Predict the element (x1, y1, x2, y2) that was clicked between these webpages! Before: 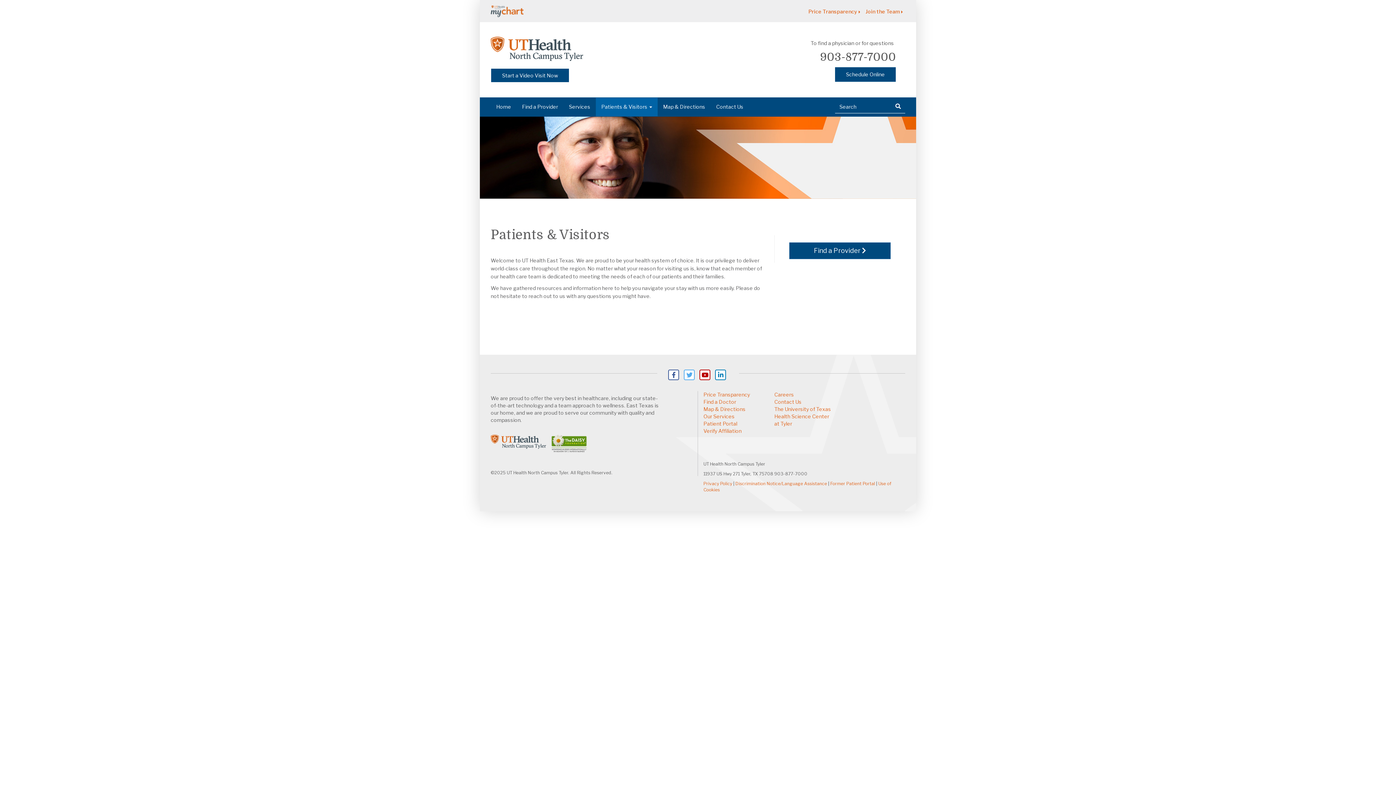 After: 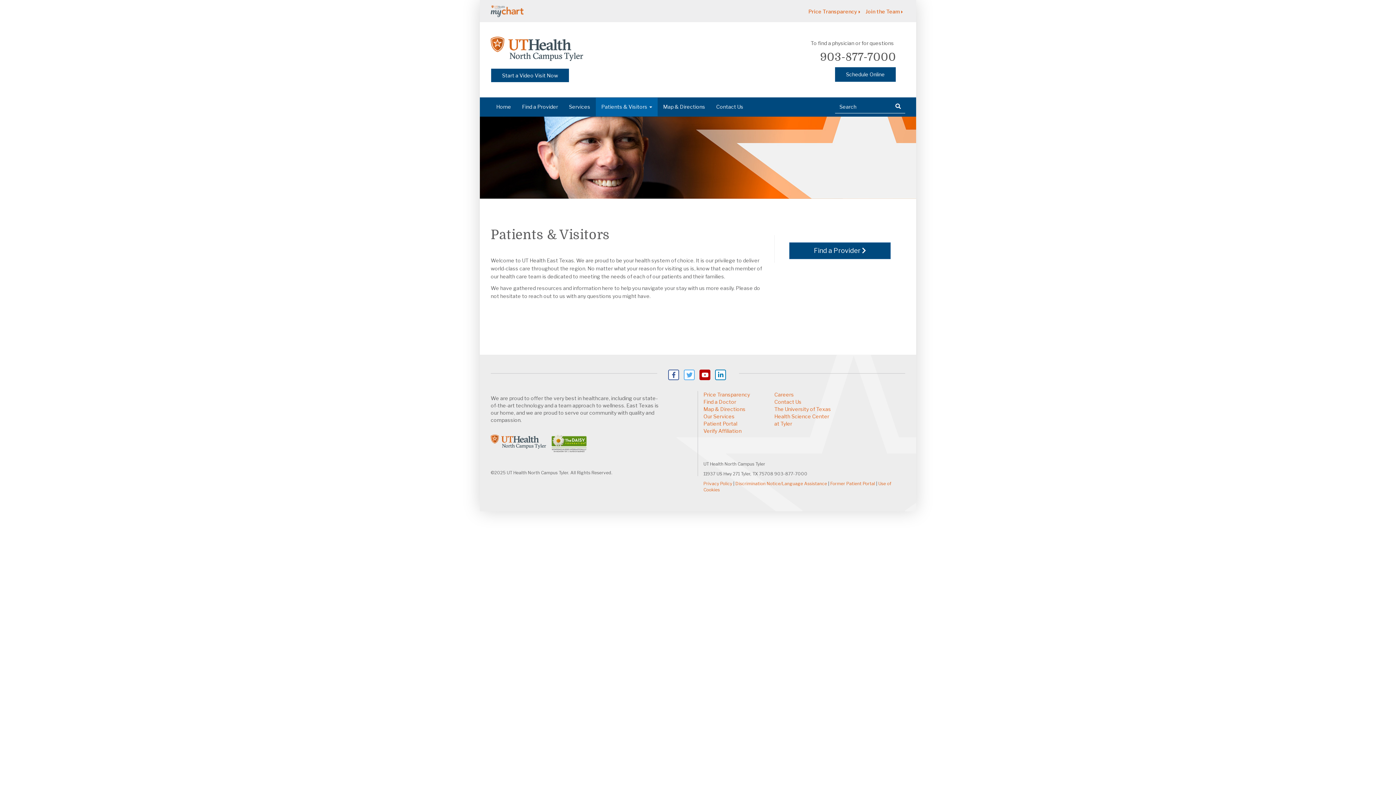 Action: label: Youtube bbox: (699, 369, 710, 380)